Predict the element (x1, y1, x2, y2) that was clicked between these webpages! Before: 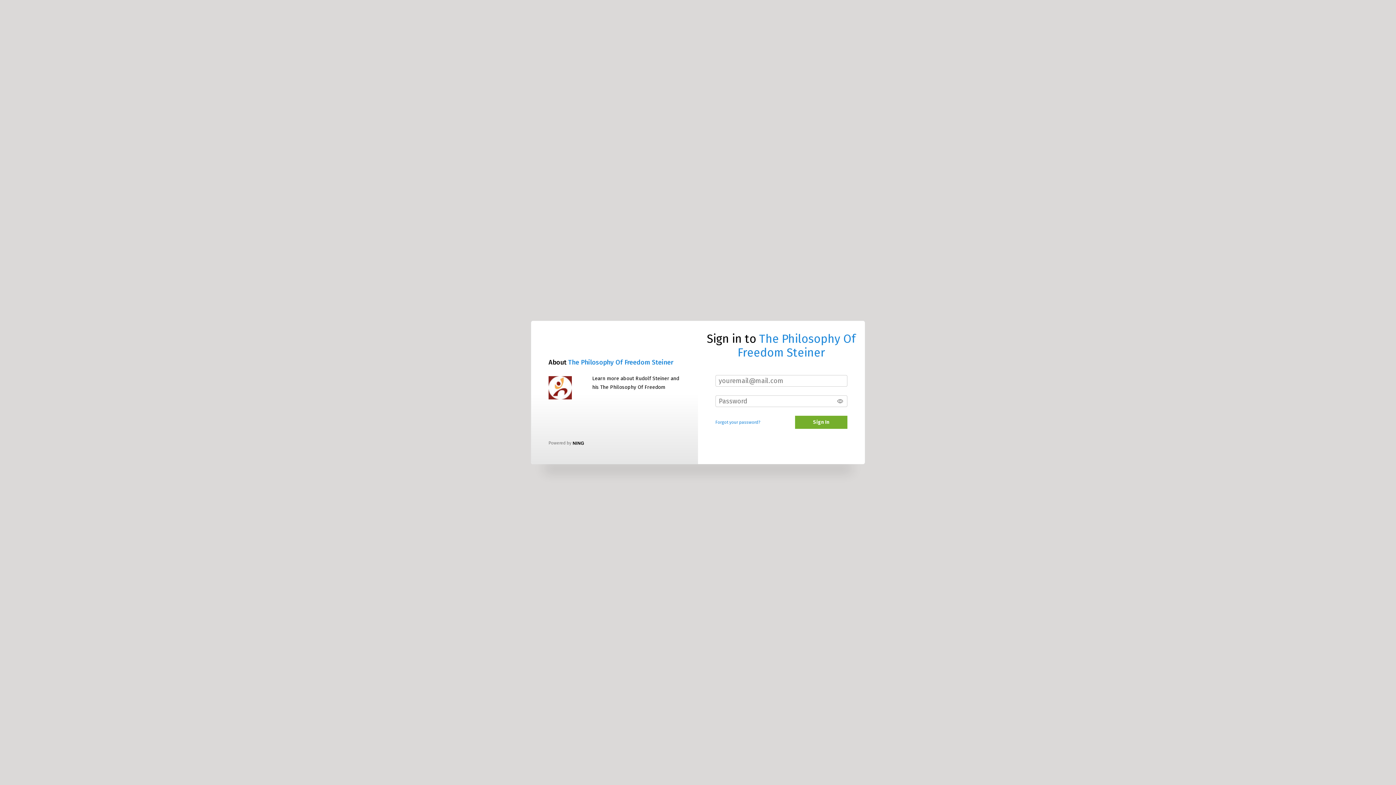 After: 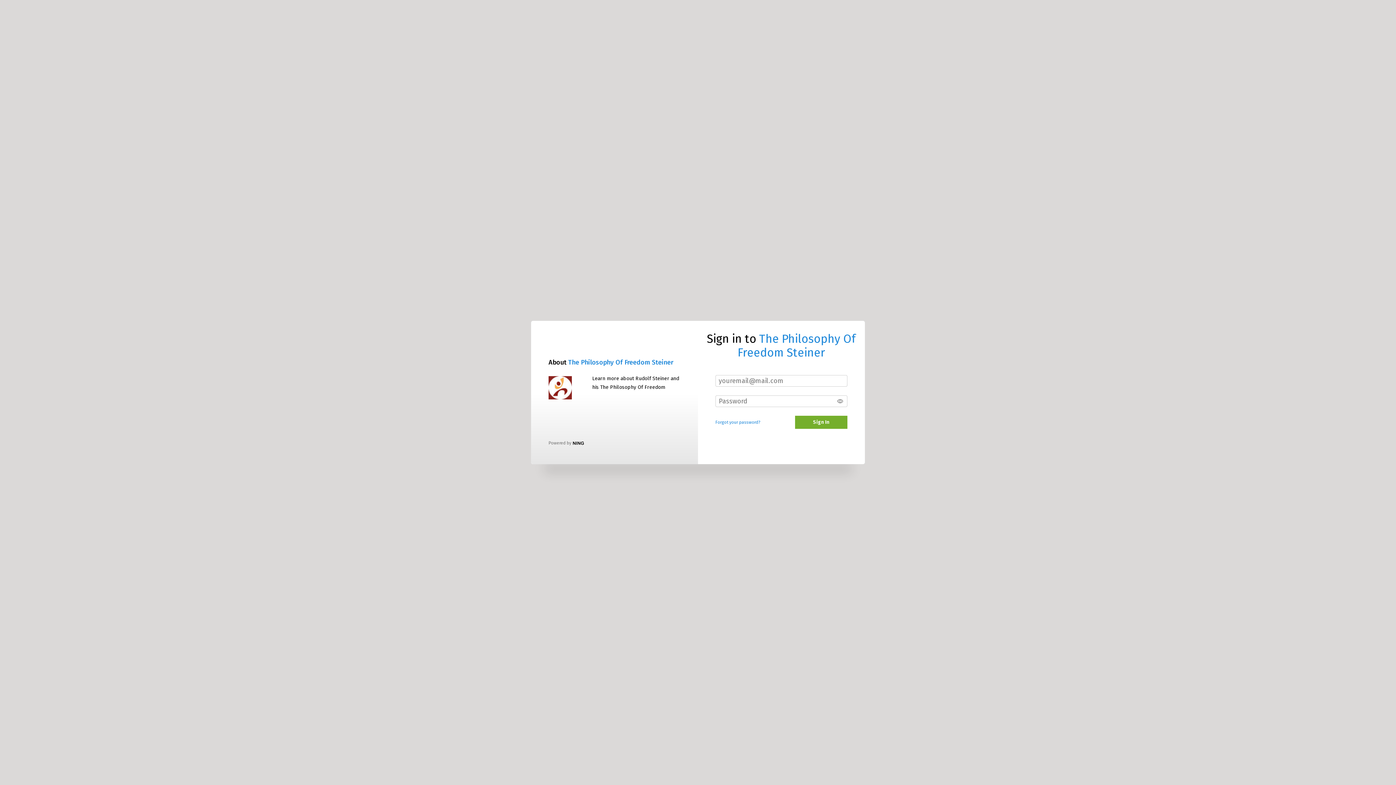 Action: label: The Philosophy Of Freedom Steiner bbox: (568, 358, 673, 366)